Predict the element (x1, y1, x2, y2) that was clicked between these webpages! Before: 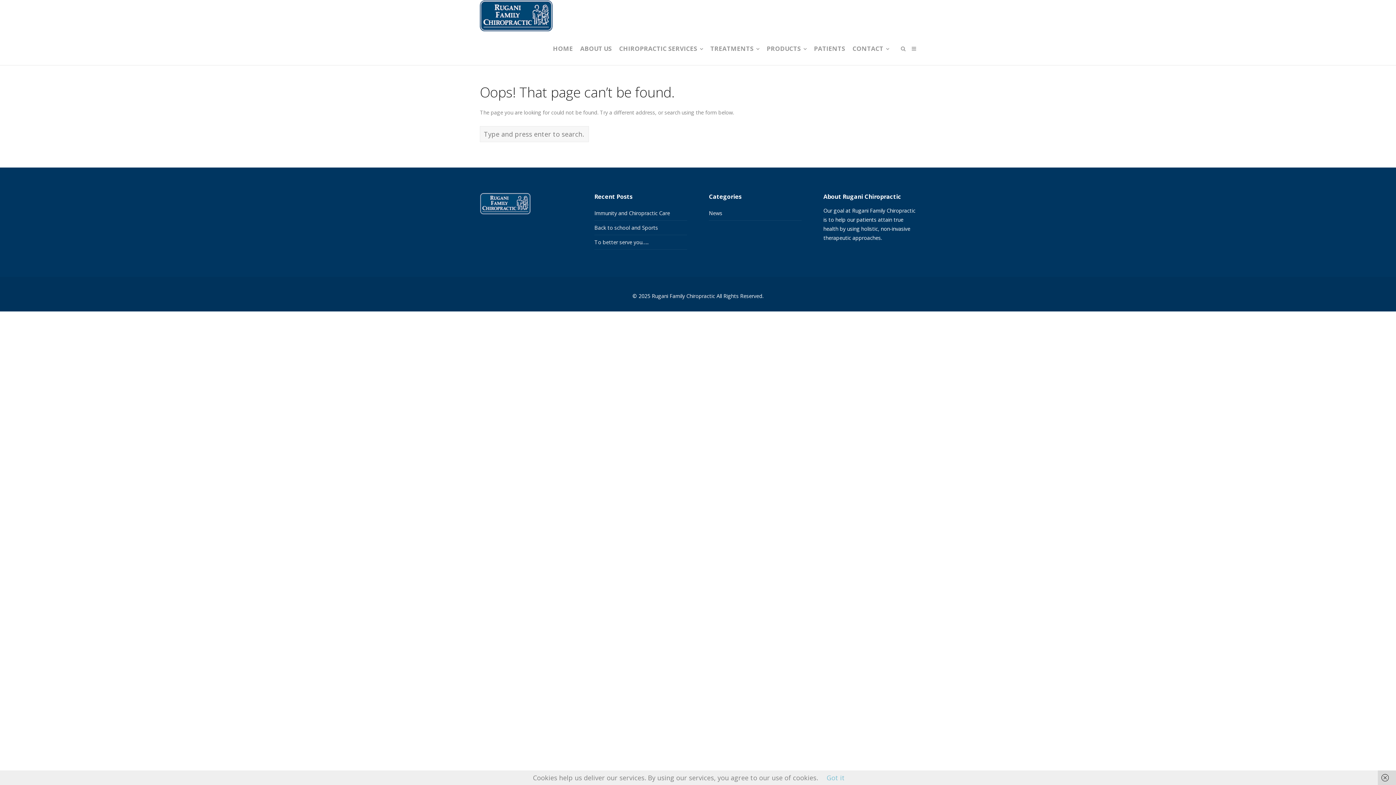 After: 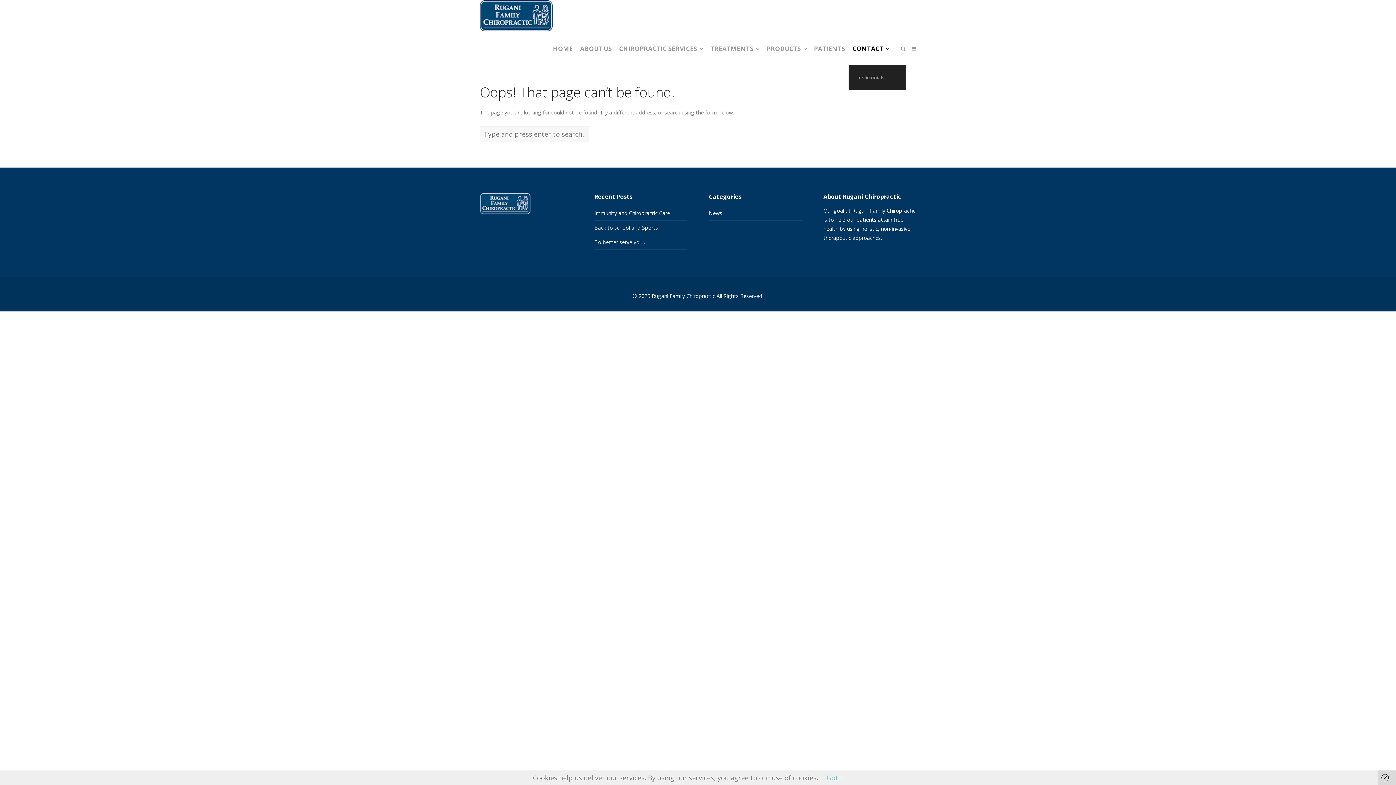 Action: label: CONTACT bbox: (849, 32, 893, 65)